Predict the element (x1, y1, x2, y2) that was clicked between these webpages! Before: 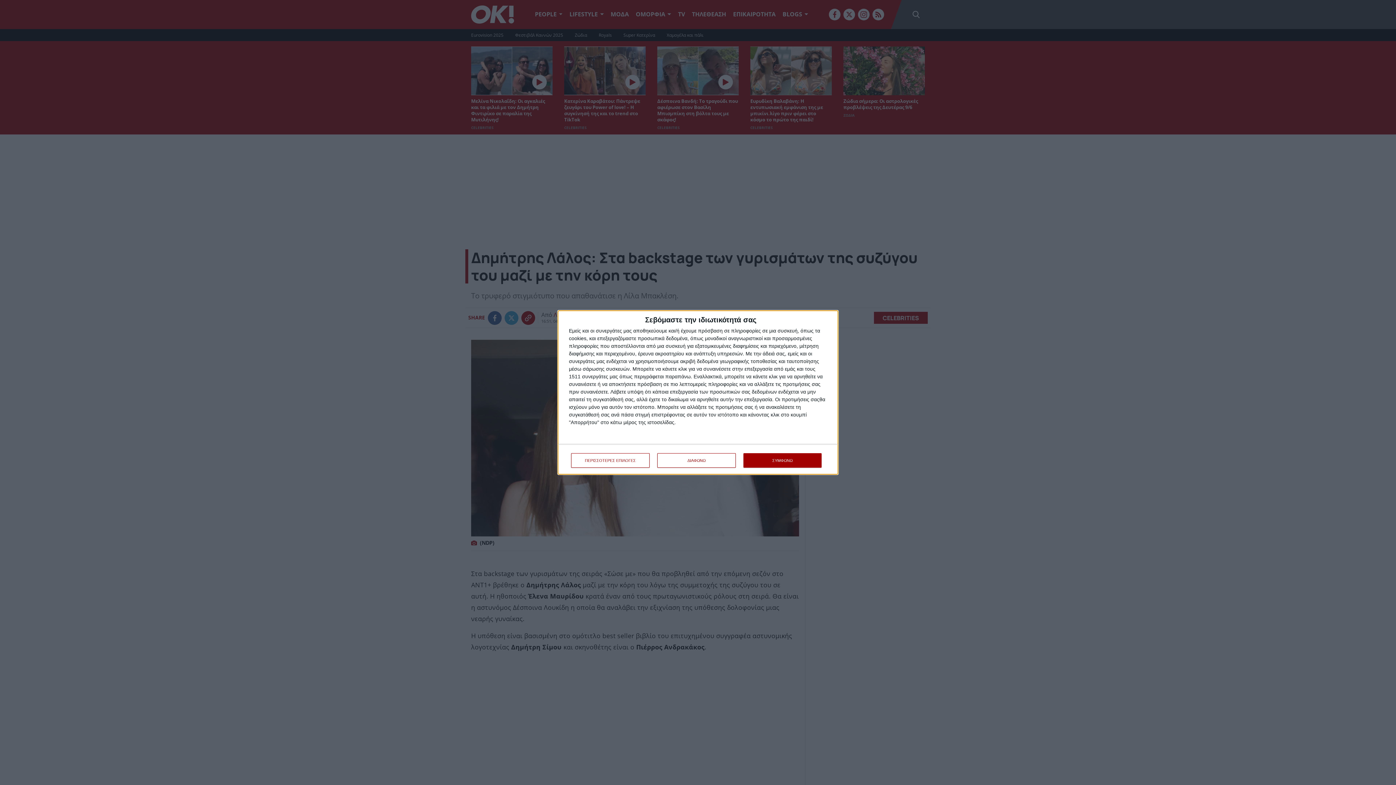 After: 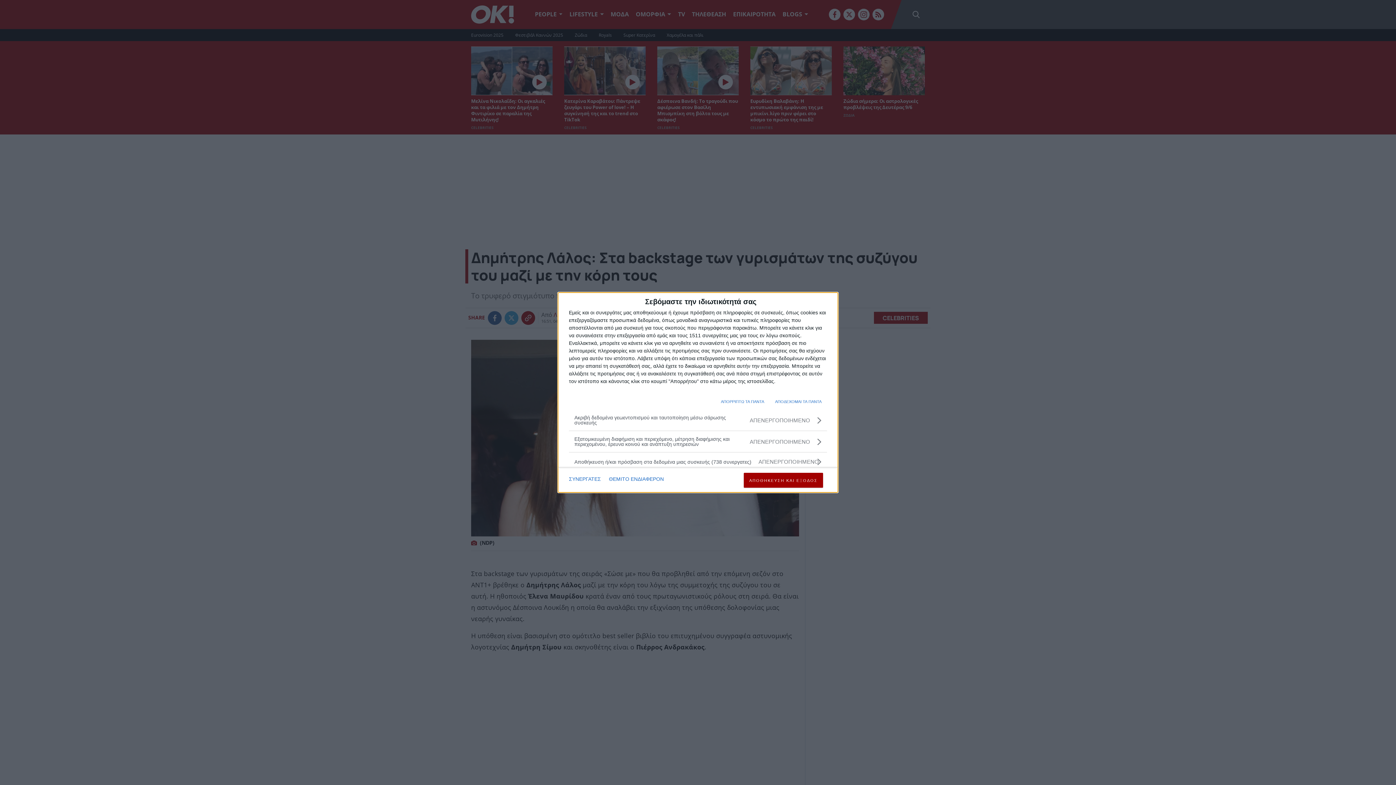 Action: label: ΠΕΡΙΣΣΟΤΕΡΕΣ ΕΠΙΛΟΓΕΣ bbox: (571, 453, 649, 468)